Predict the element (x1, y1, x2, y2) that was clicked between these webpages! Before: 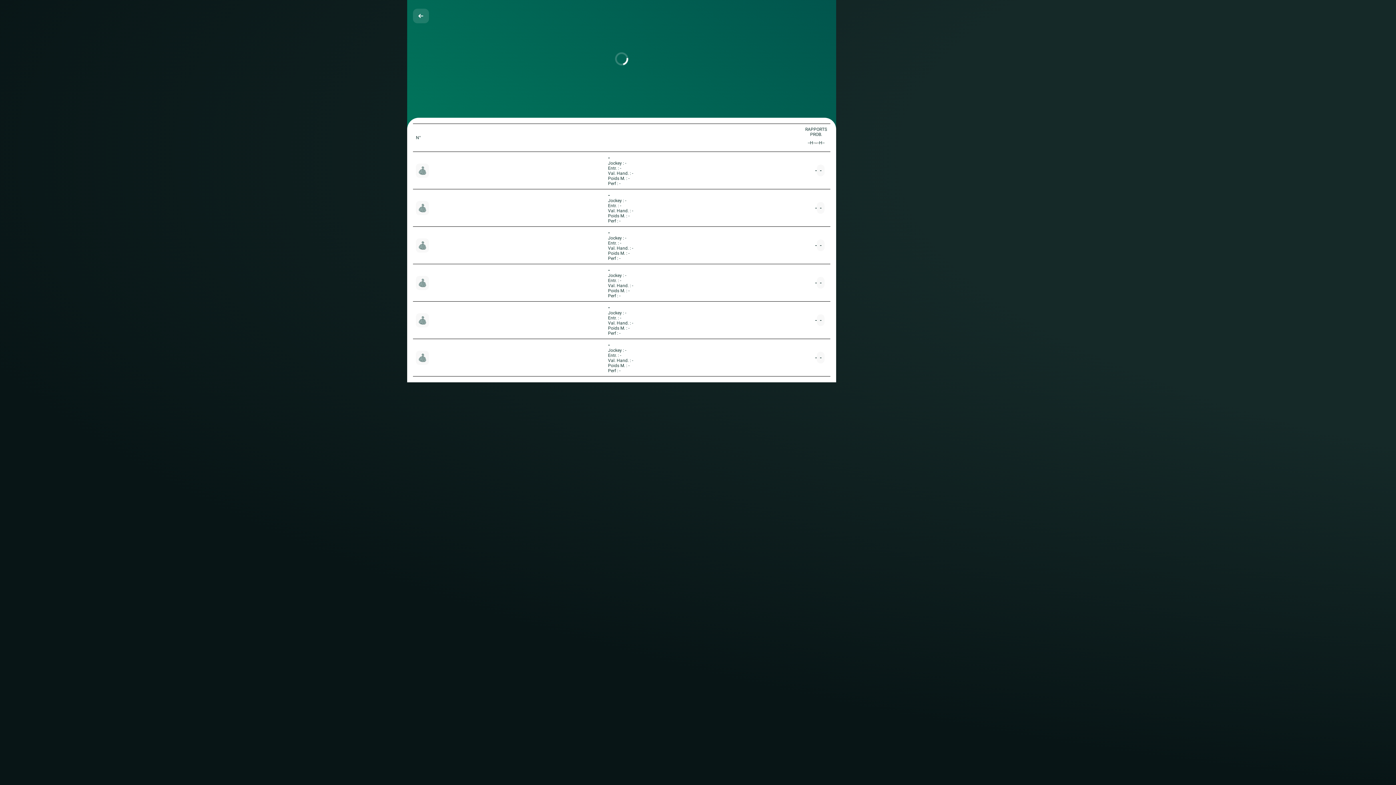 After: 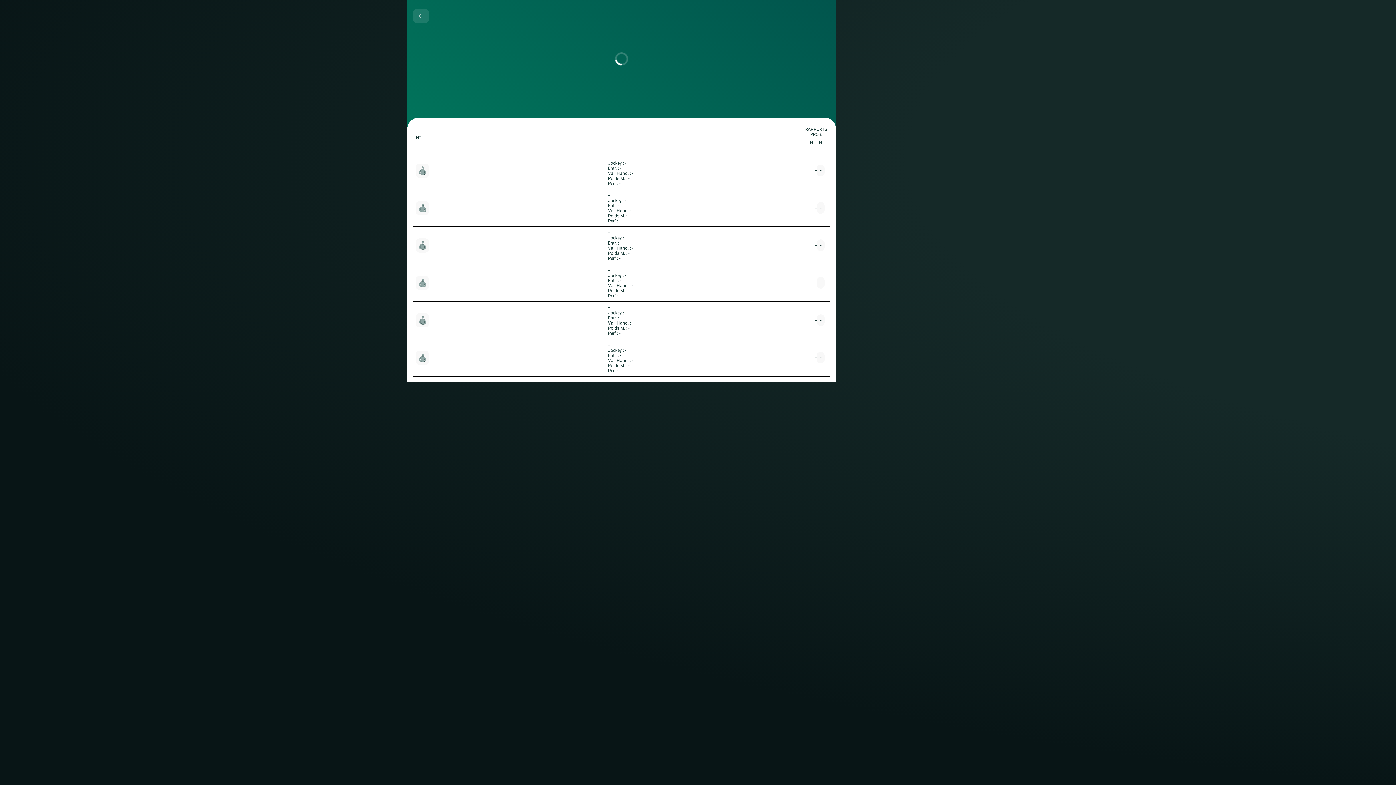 Action: bbox: (413, 8, 429, 23)